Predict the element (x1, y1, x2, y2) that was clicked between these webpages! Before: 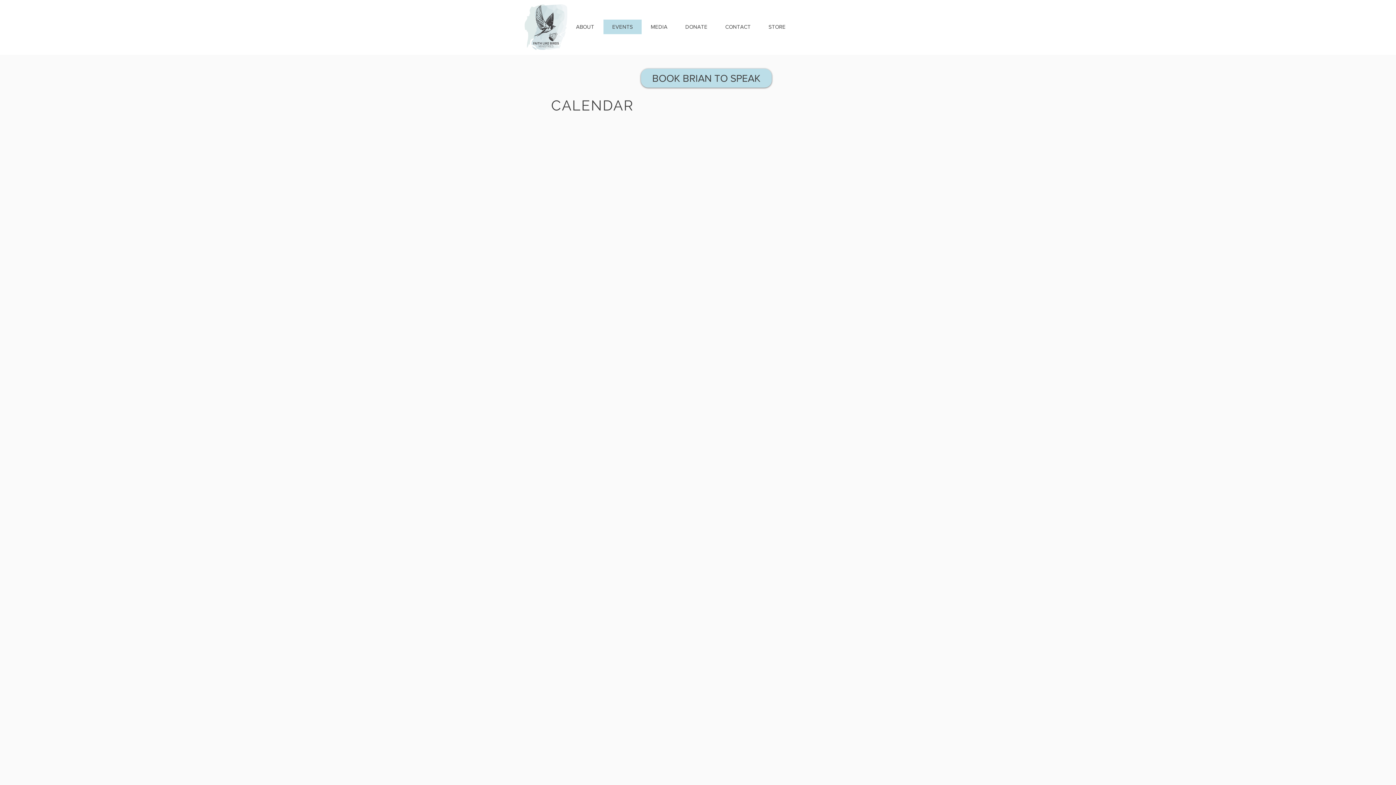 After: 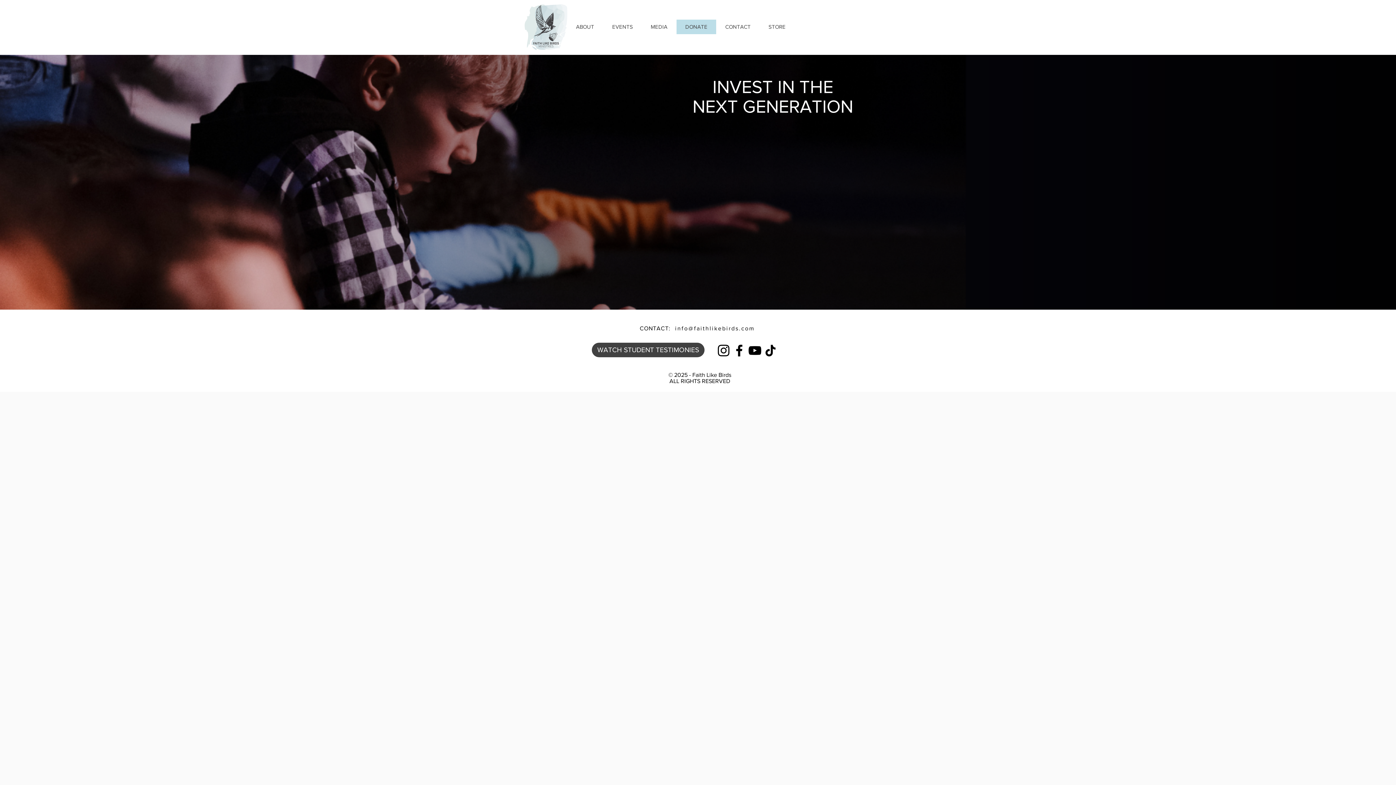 Action: bbox: (676, 19, 716, 34) label: DONATE